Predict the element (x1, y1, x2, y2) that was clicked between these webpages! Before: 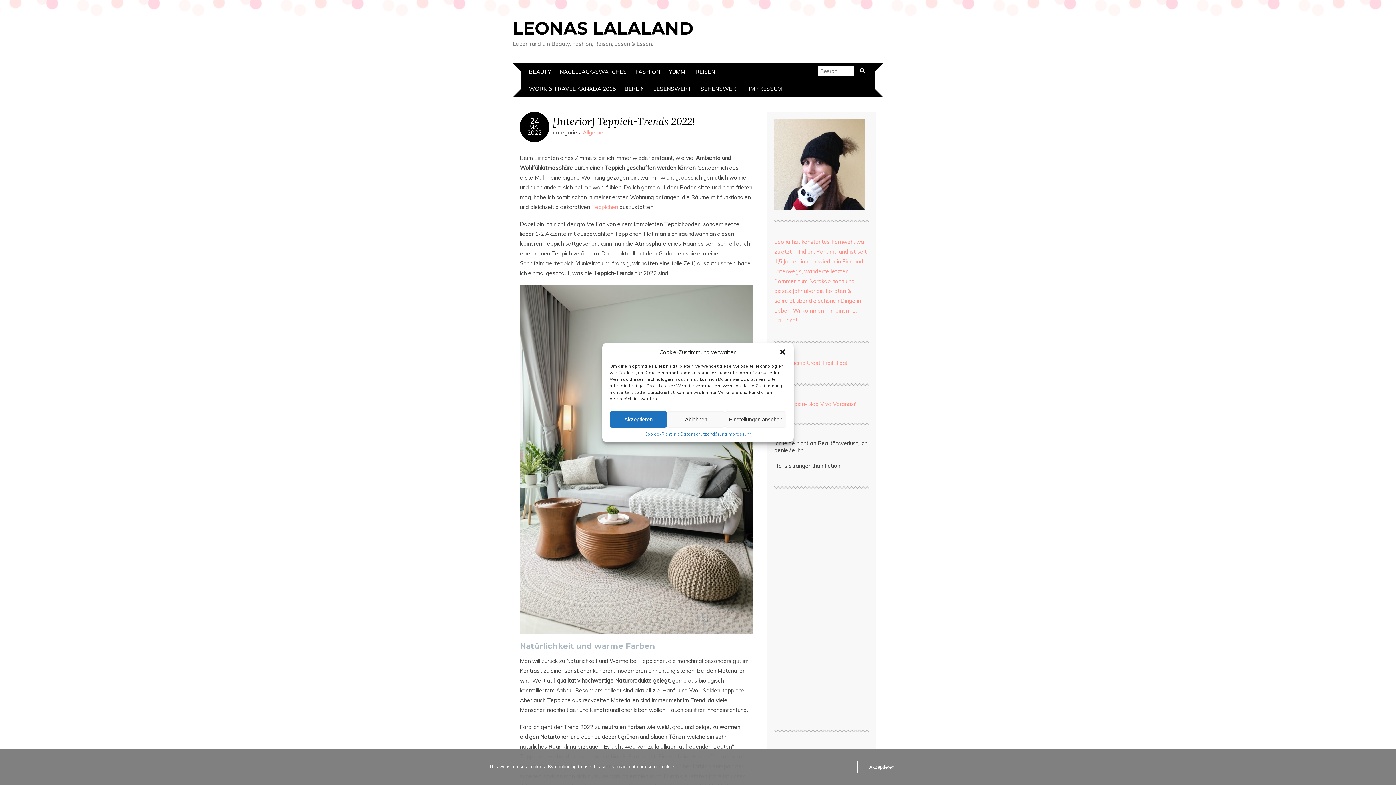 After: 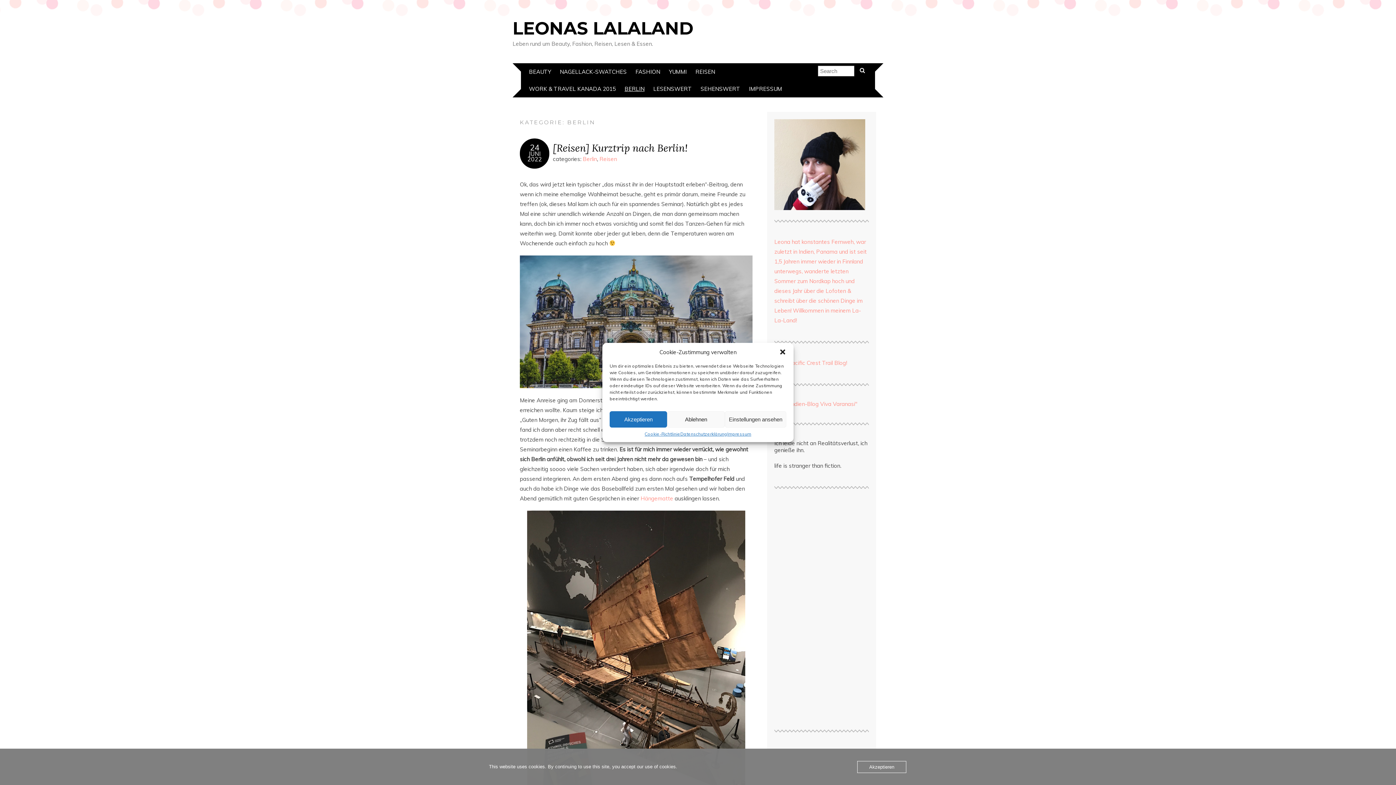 Action: label: BERLIN bbox: (621, 80, 648, 97)